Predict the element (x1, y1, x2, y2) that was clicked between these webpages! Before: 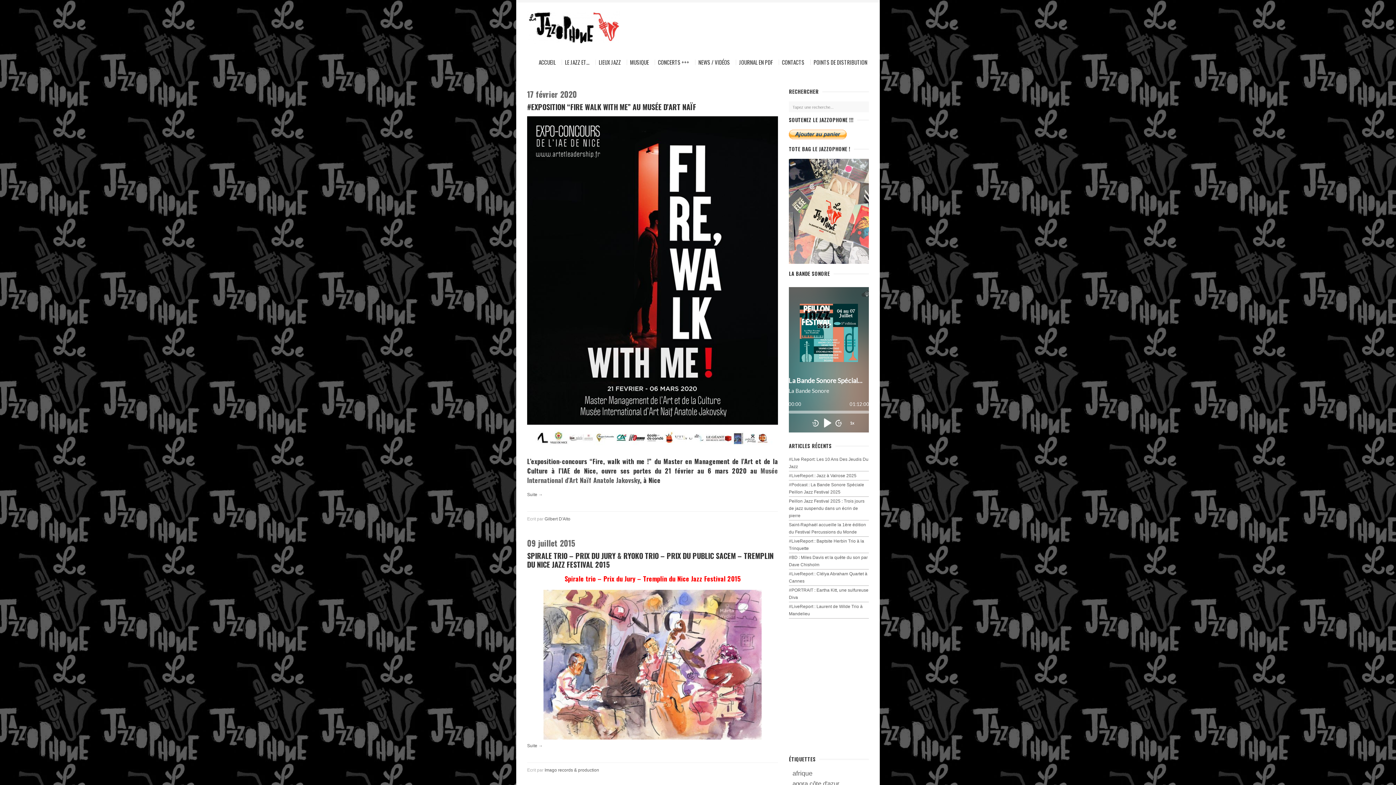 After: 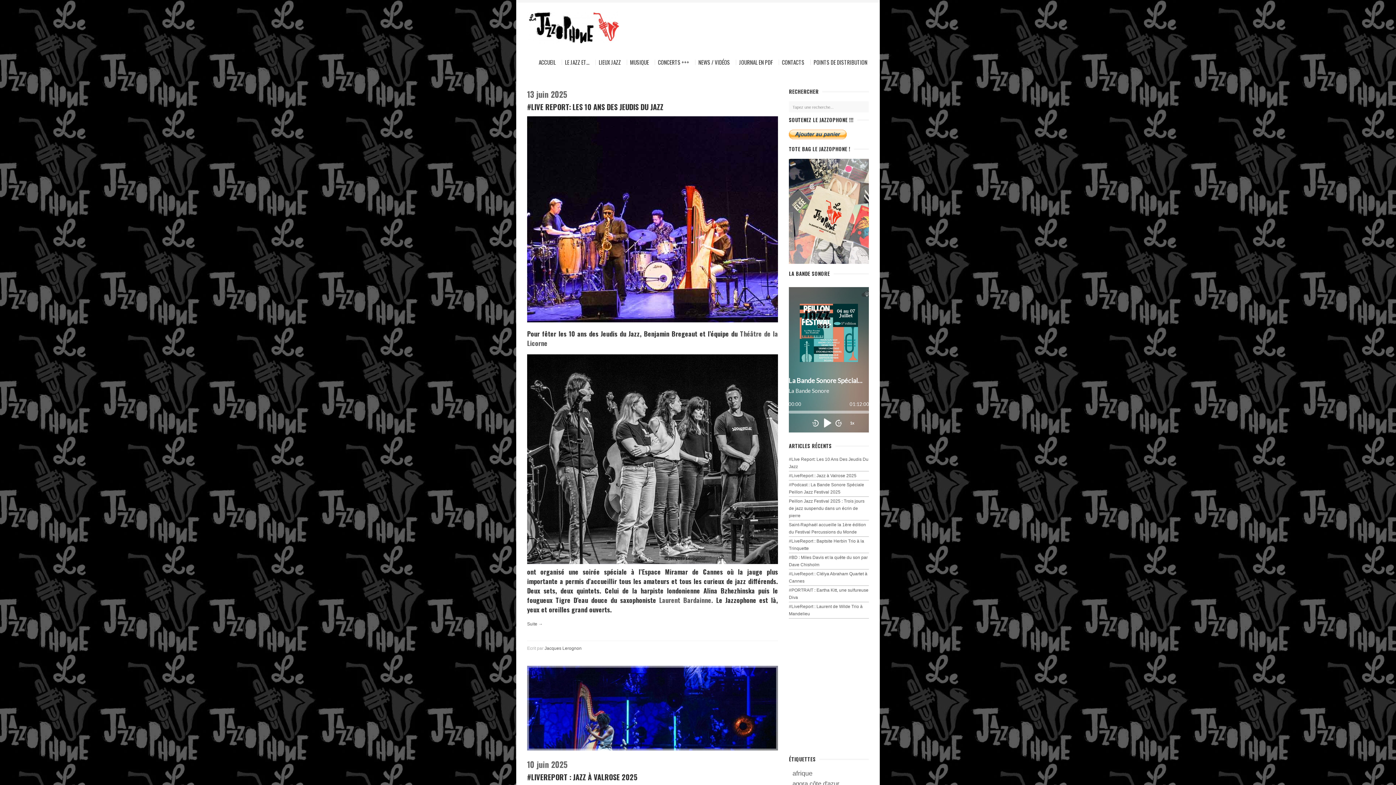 Action: bbox: (527, 11, 607, 44)